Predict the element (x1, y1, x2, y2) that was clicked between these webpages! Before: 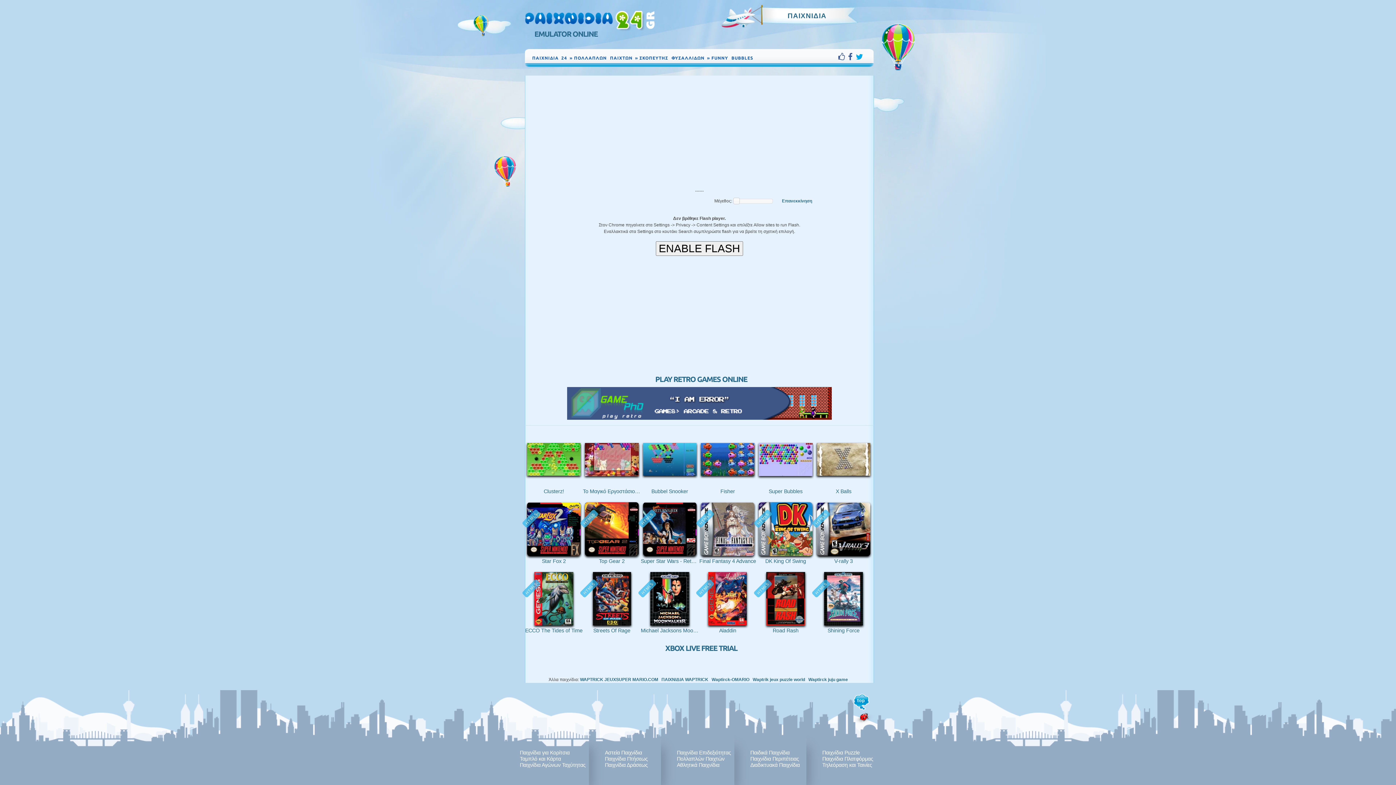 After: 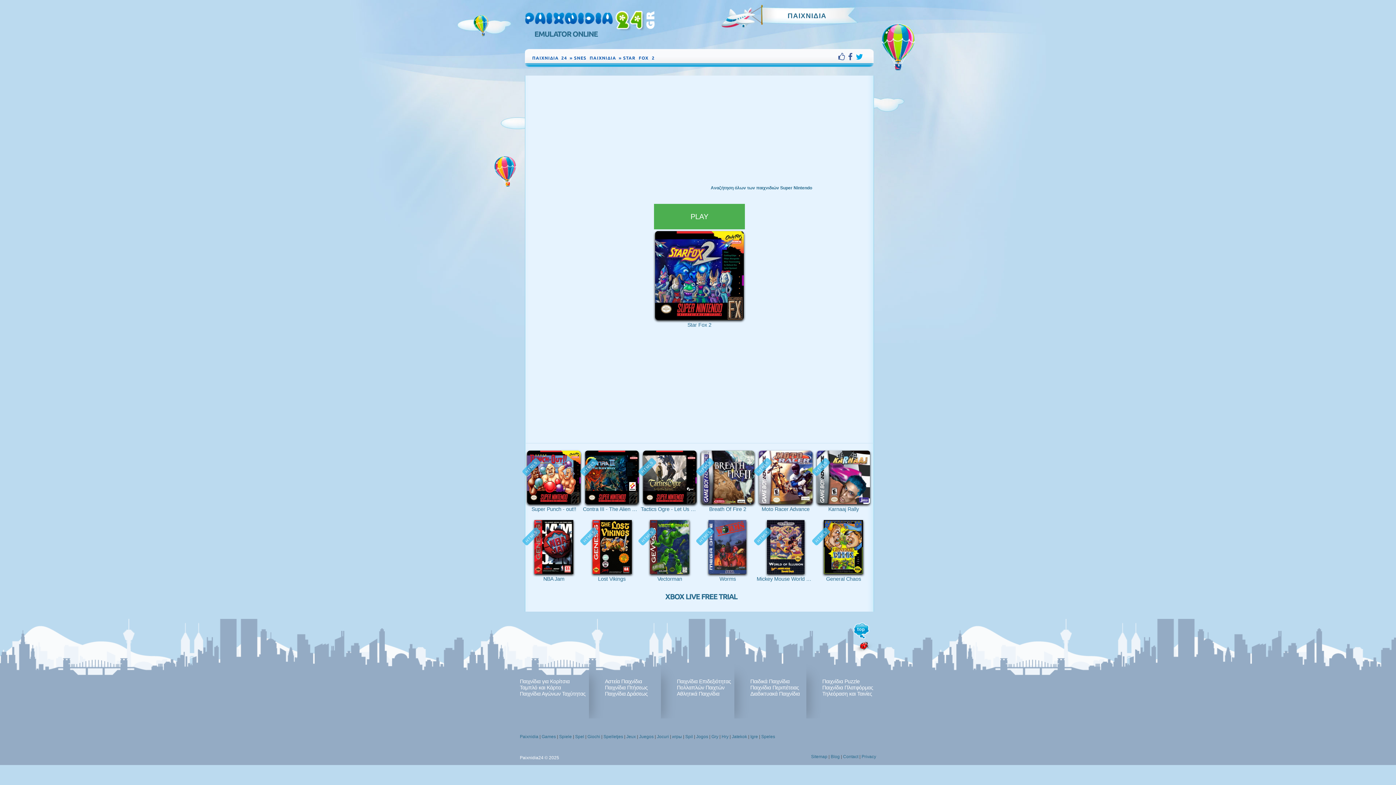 Action: label: HTML5
Star Fox 2 bbox: (527, 502, 580, 563)